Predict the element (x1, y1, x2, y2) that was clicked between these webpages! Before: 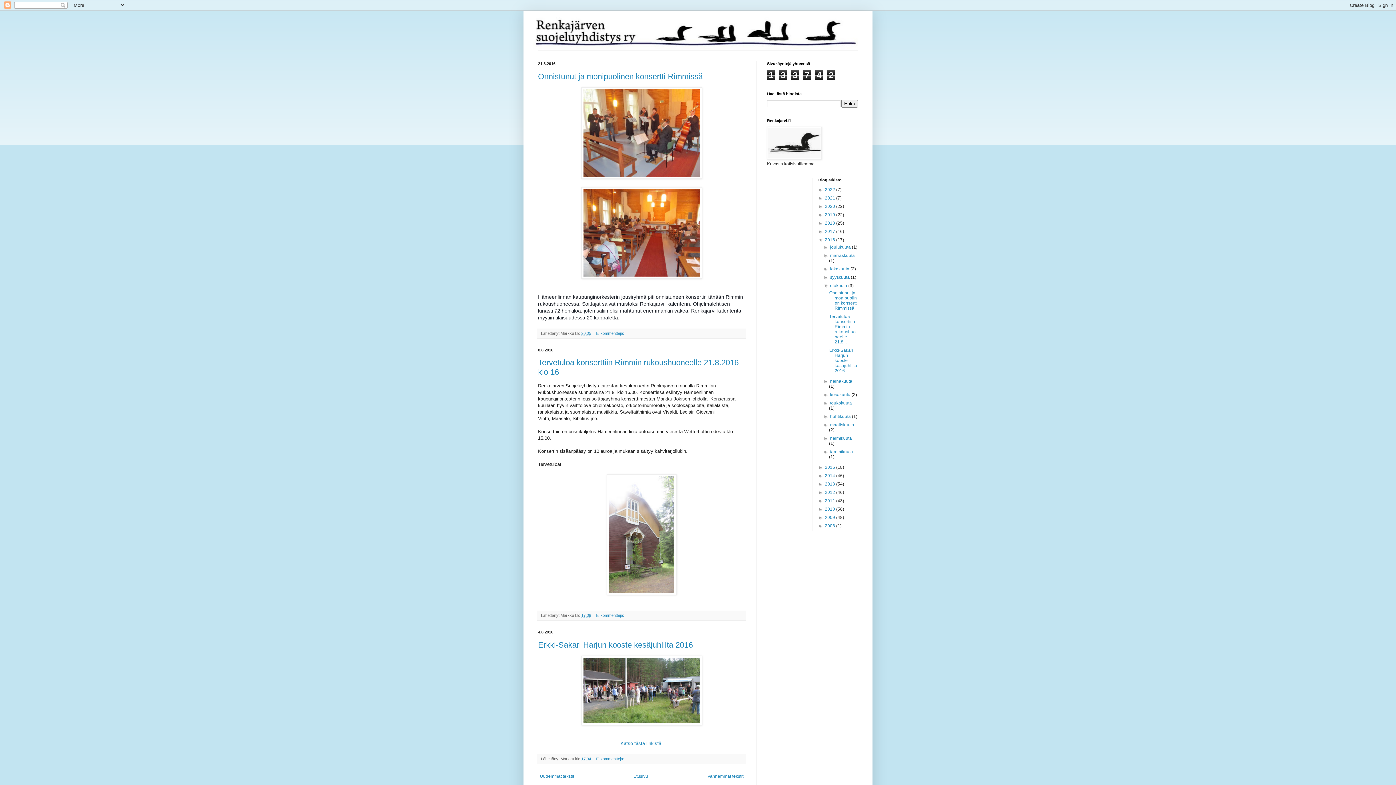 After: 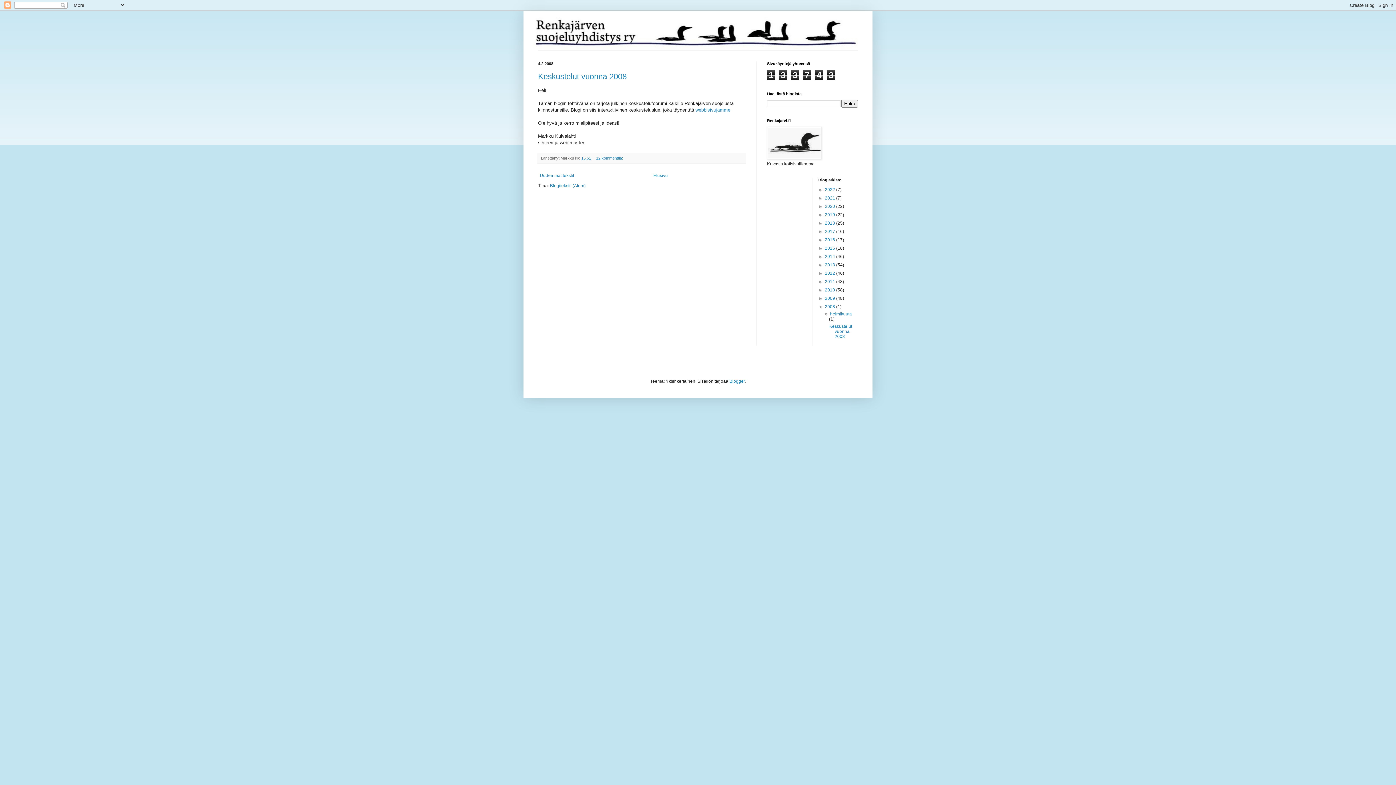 Action: label: 2008  bbox: (825, 523, 836, 528)